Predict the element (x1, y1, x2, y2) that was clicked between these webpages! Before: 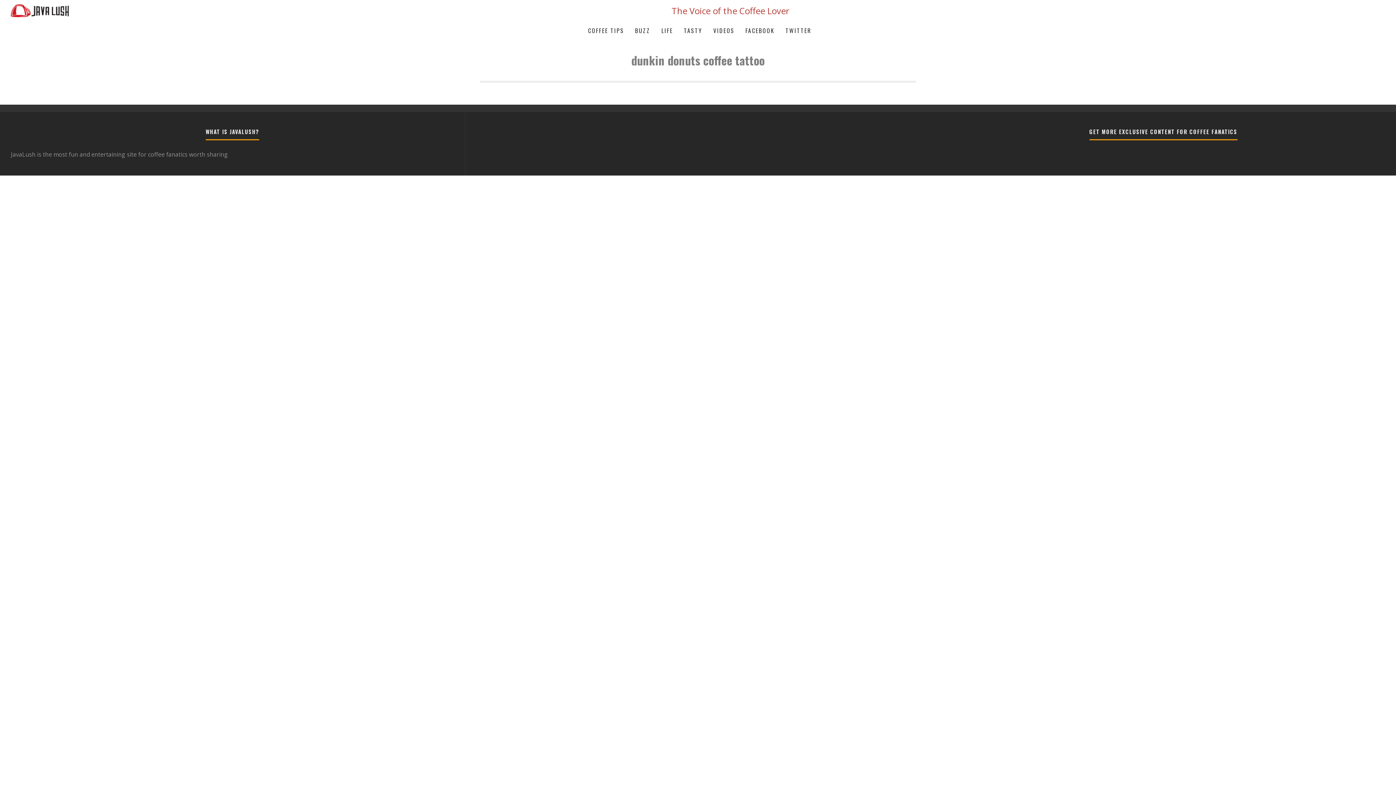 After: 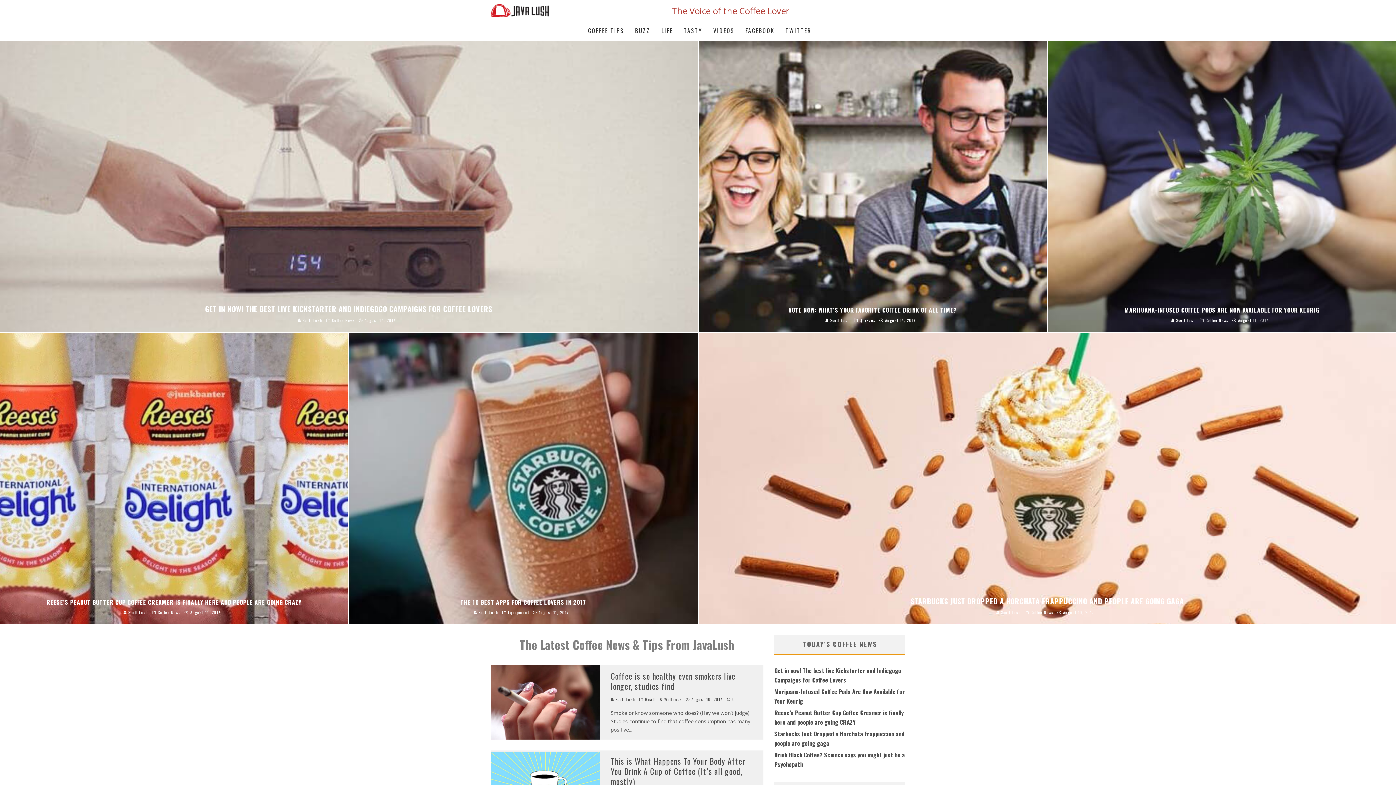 Action: bbox: (10, 4, 68, 17)